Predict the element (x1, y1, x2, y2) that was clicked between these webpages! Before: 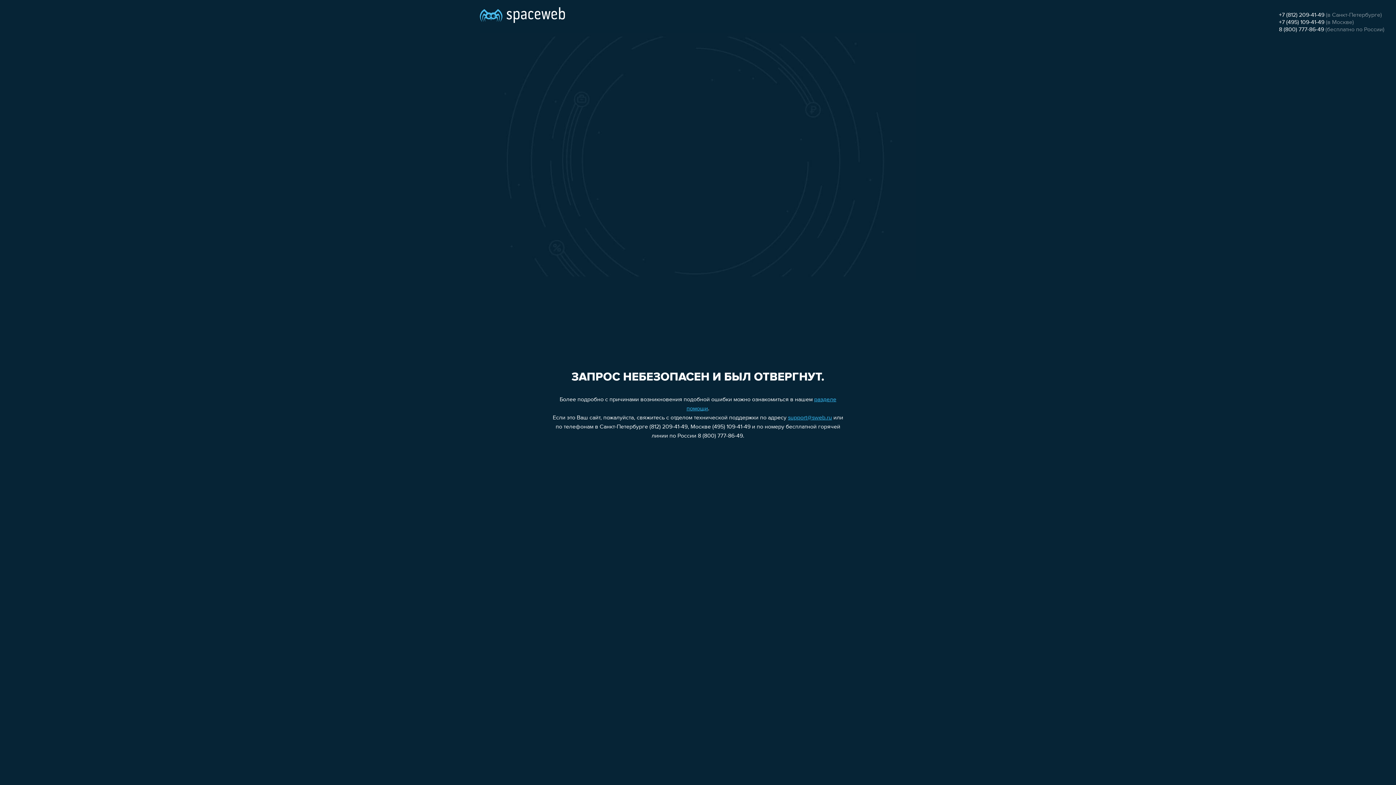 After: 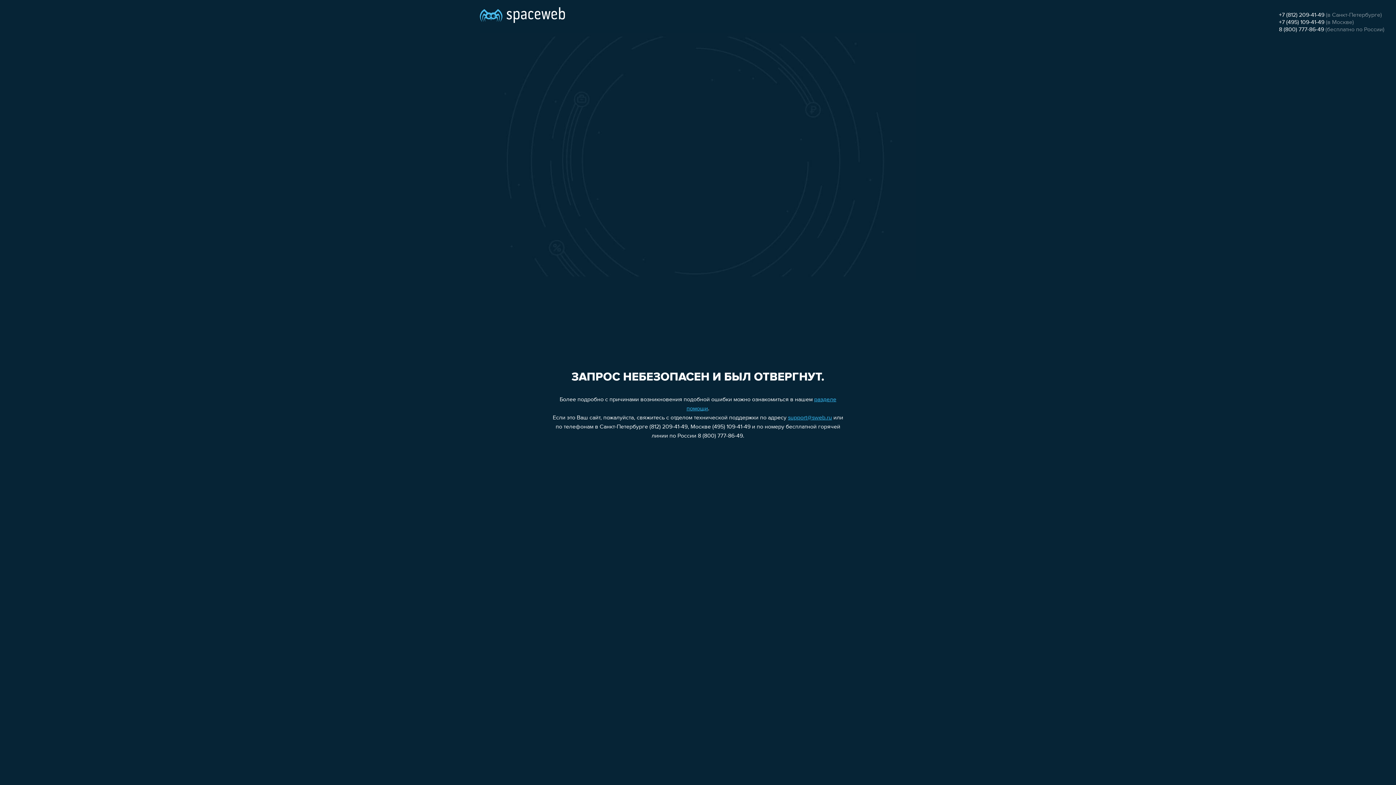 Action: bbox: (1279, 12, 1324, 18) label: +7 (812) 209-41-49